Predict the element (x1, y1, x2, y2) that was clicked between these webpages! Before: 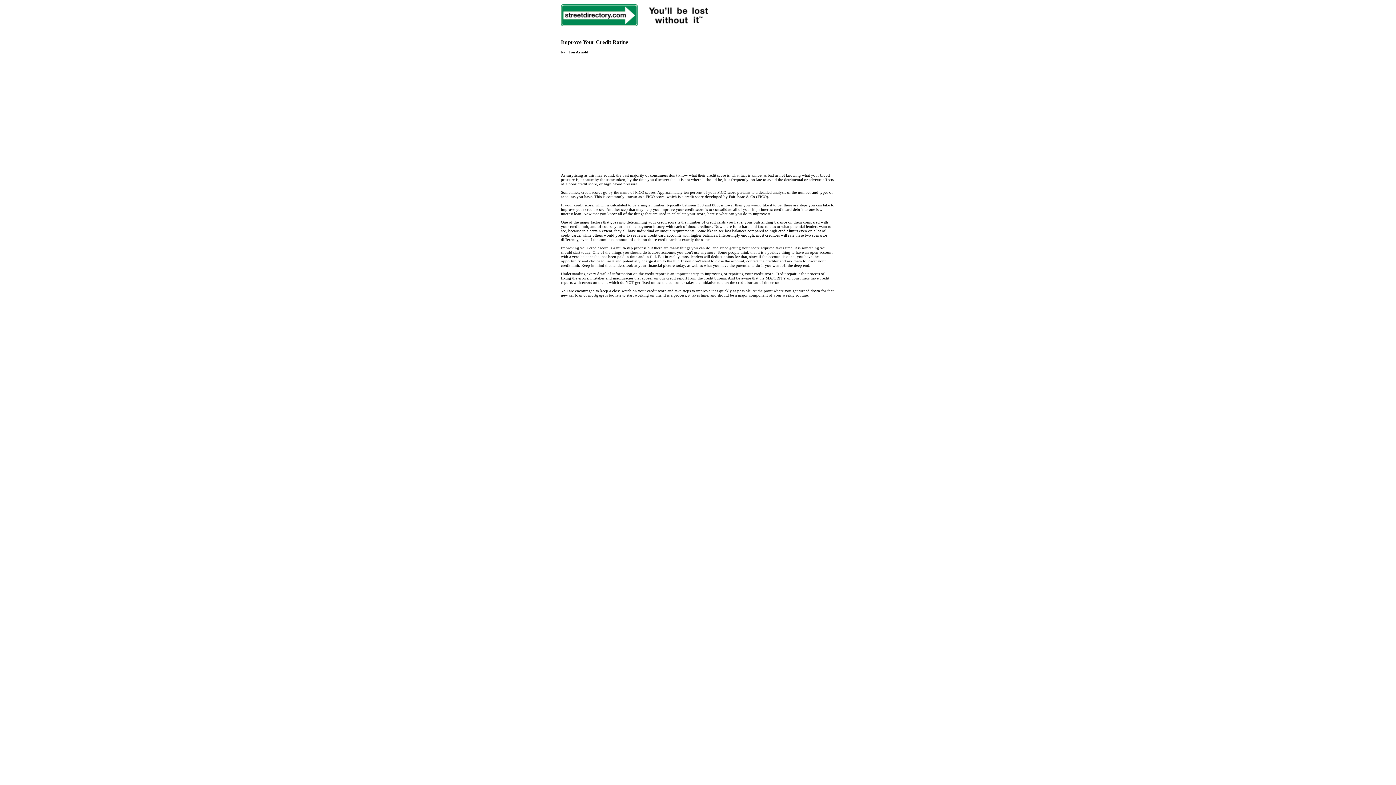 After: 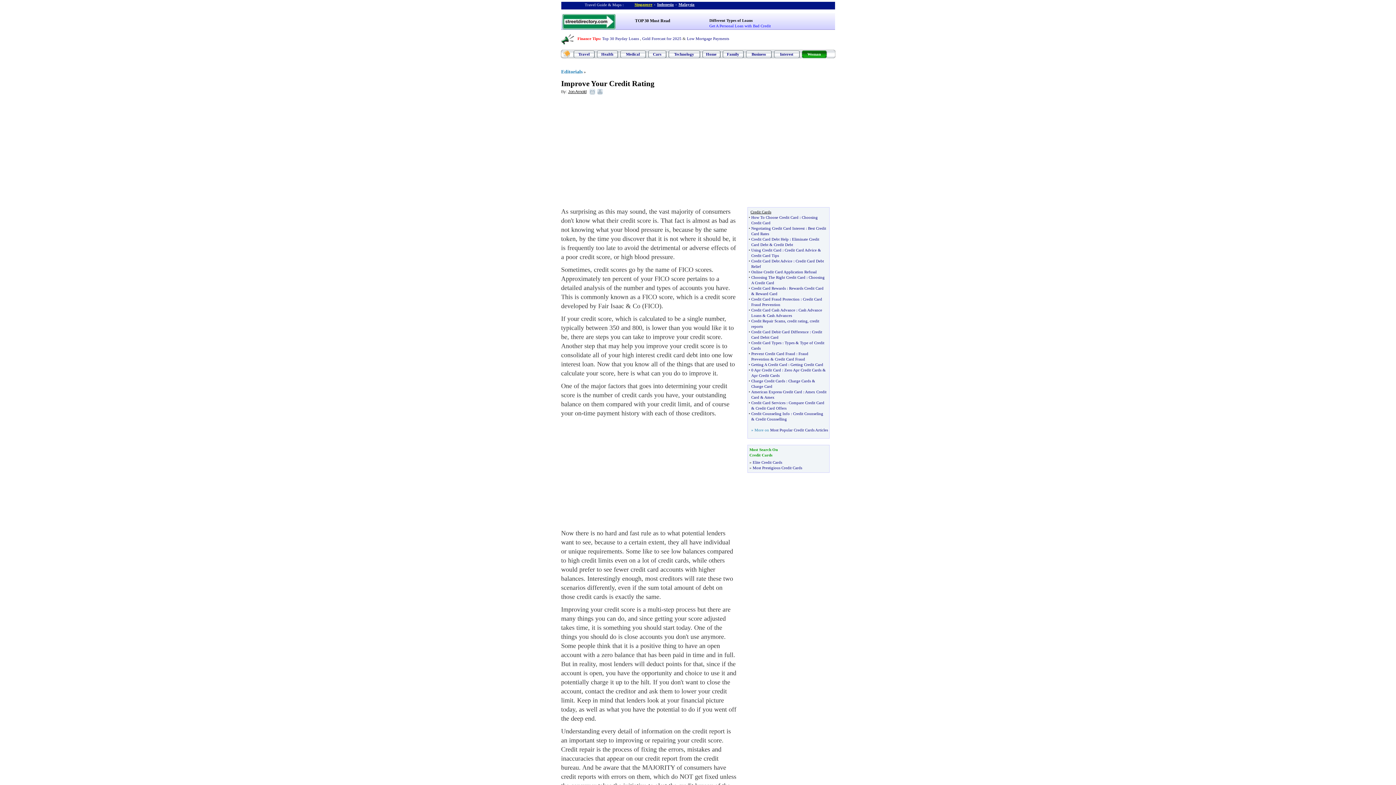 Action: label: Improve Your Credit Rating bbox: (561, 39, 628, 45)